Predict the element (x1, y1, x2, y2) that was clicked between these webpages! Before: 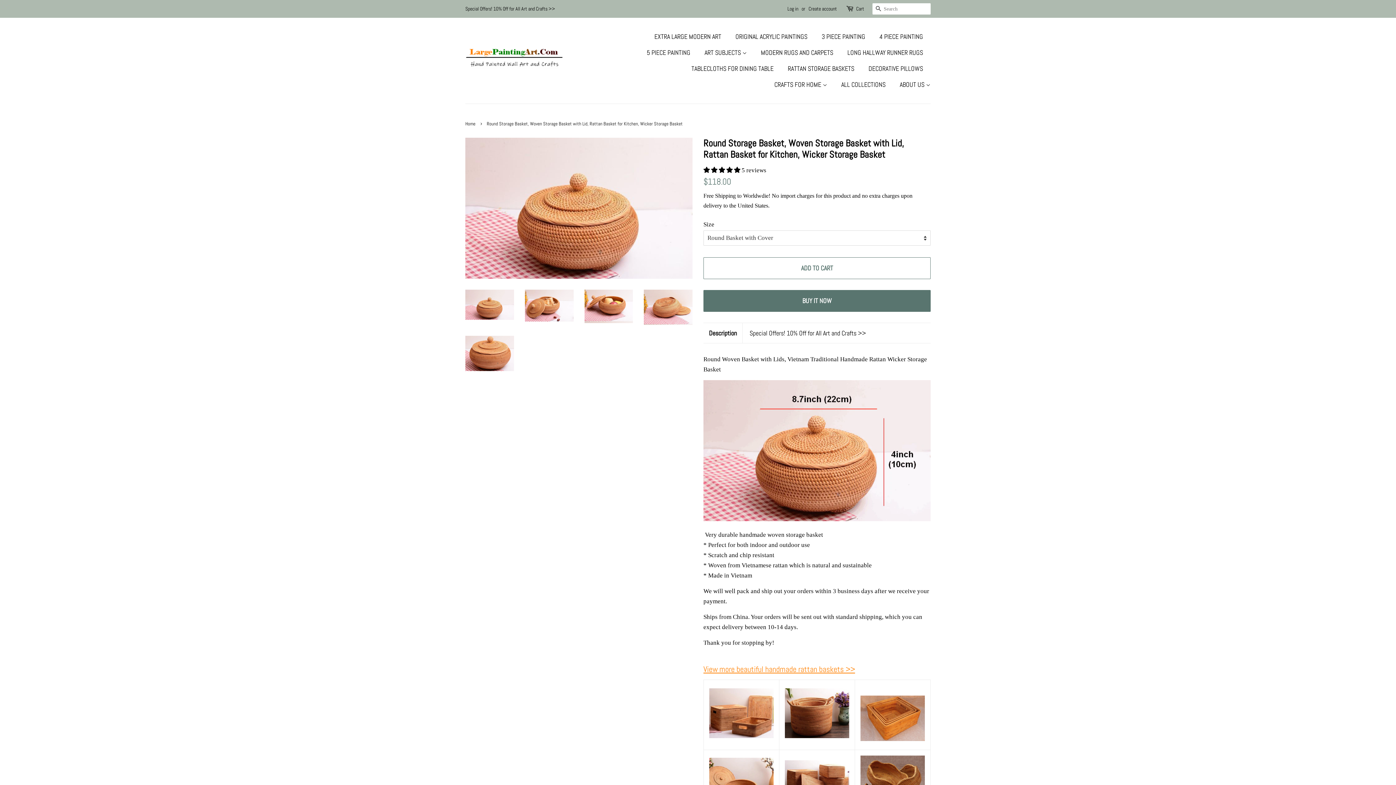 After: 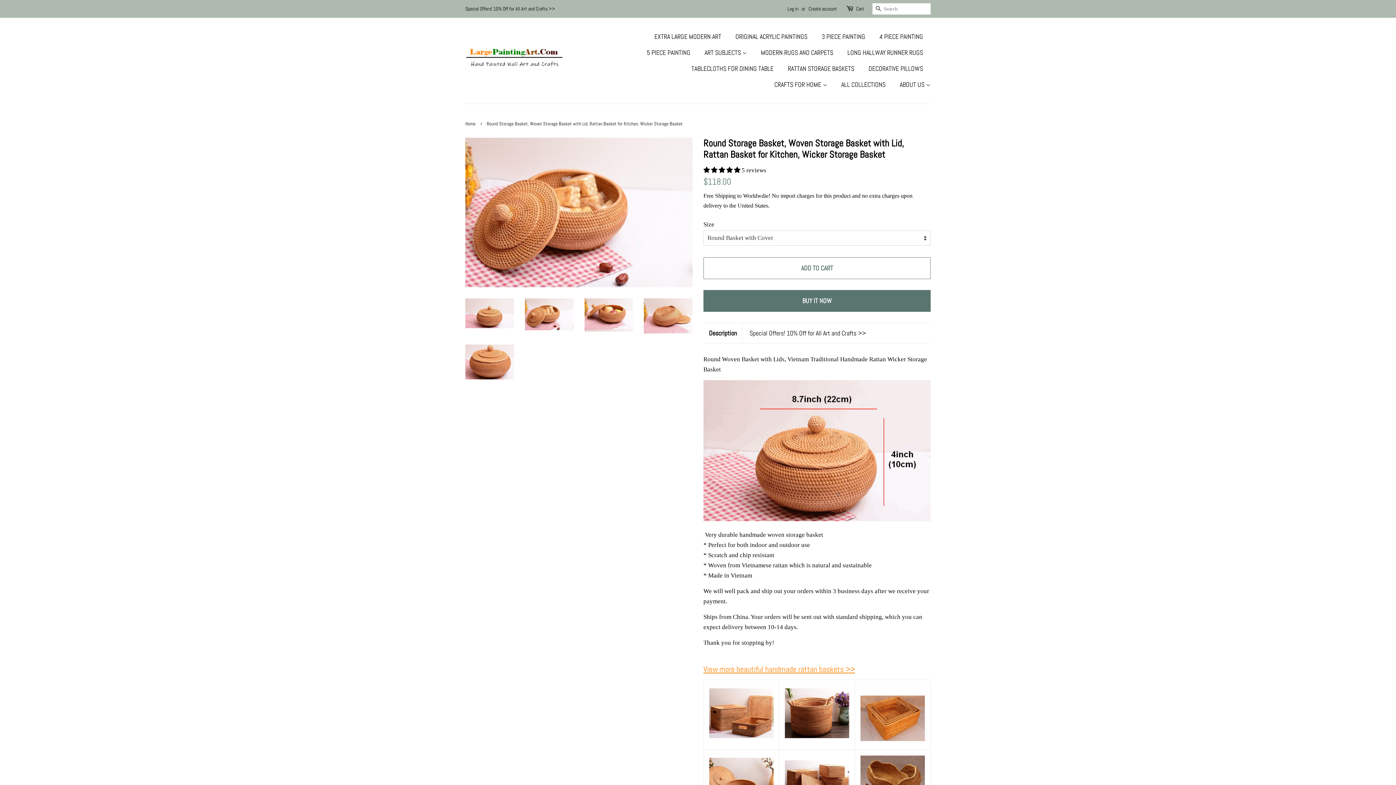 Action: bbox: (525, 289, 573, 321)